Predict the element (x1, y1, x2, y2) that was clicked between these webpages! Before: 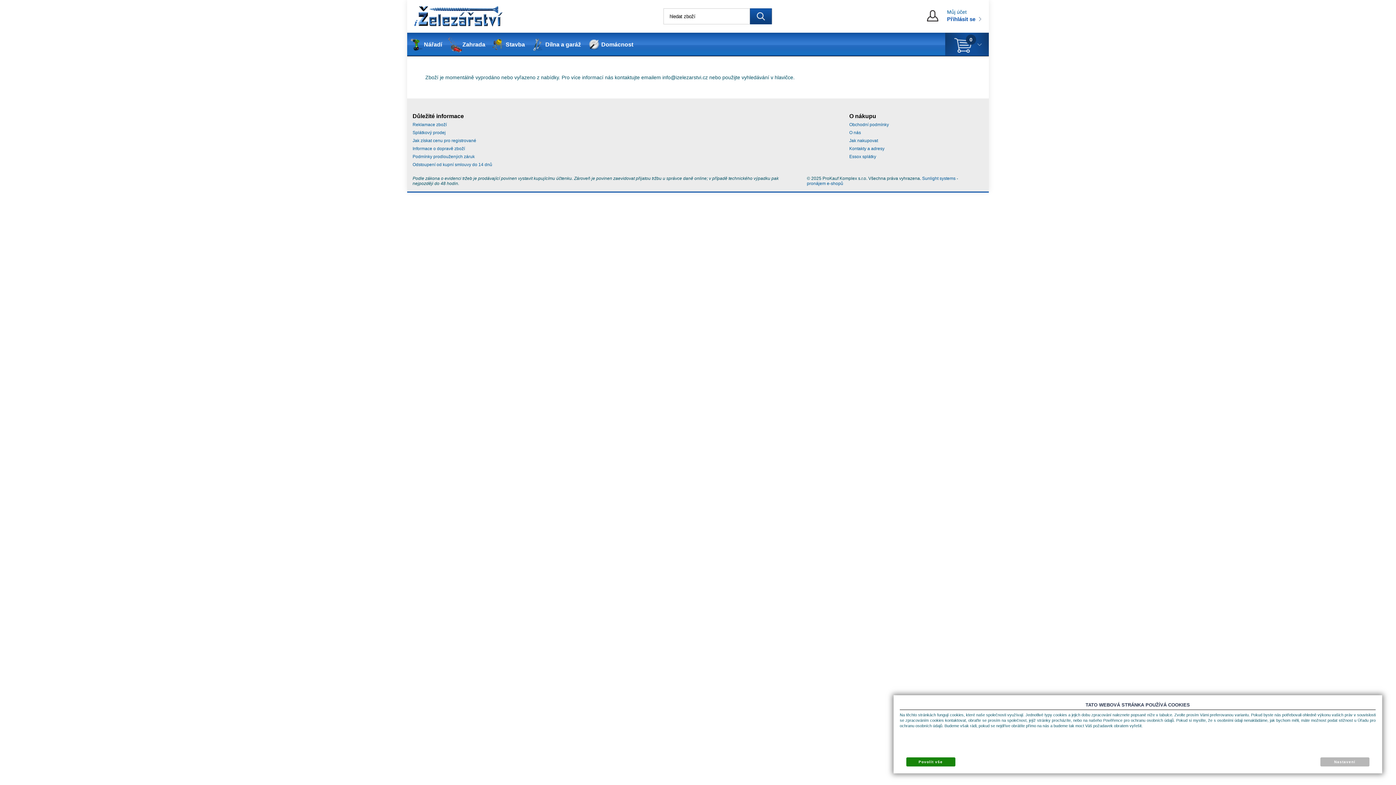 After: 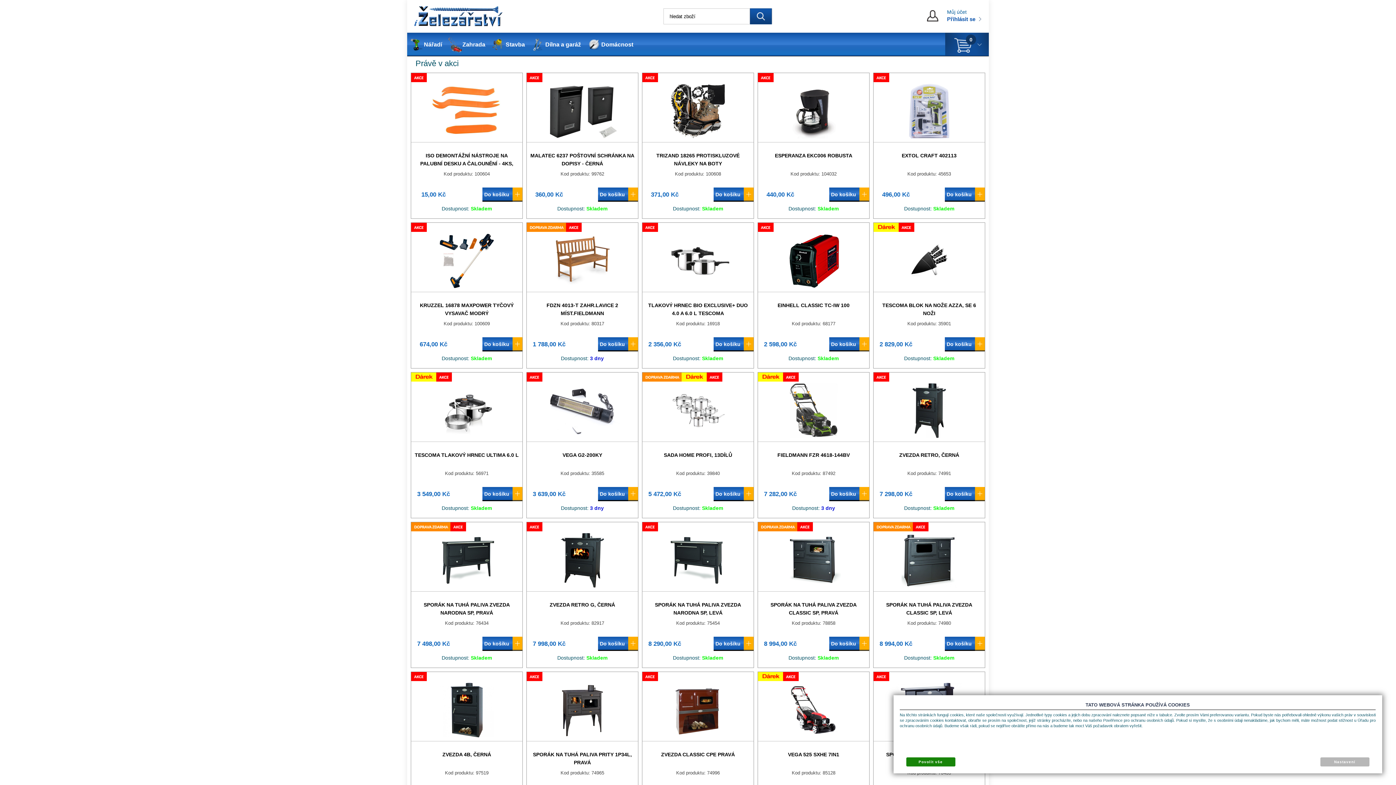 Action: bbox: (412, 5, 503, 27)